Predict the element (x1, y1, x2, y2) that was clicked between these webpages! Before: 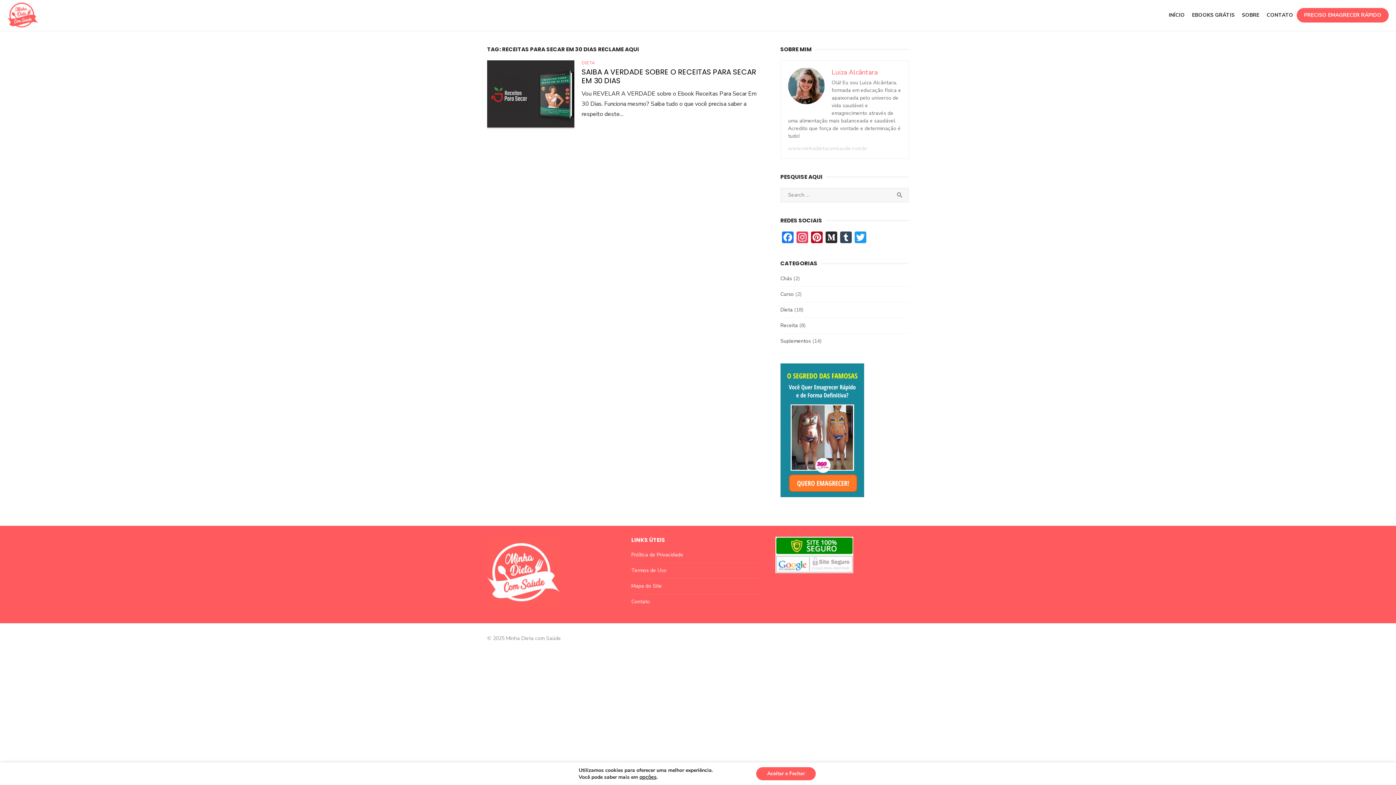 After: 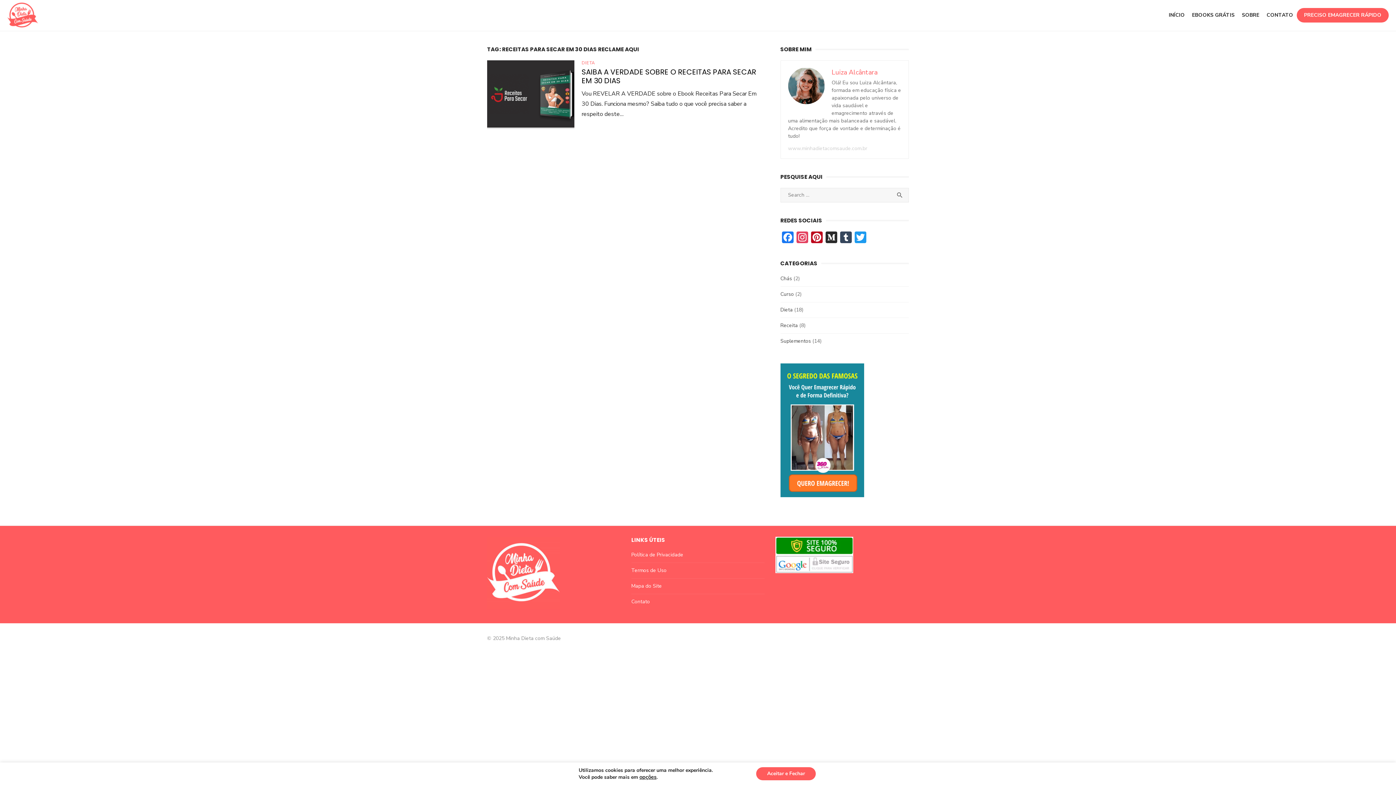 Action: bbox: (775, 537, 909, 573)